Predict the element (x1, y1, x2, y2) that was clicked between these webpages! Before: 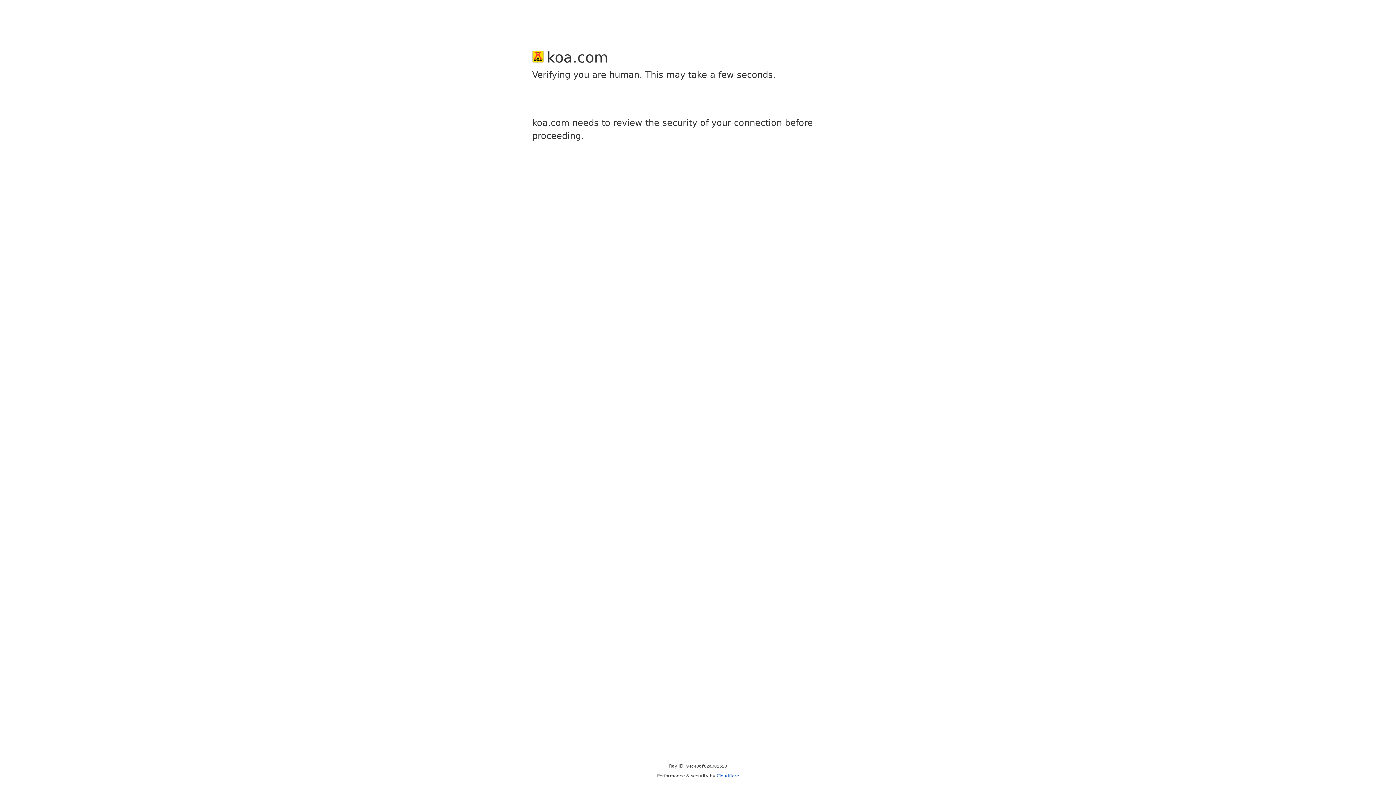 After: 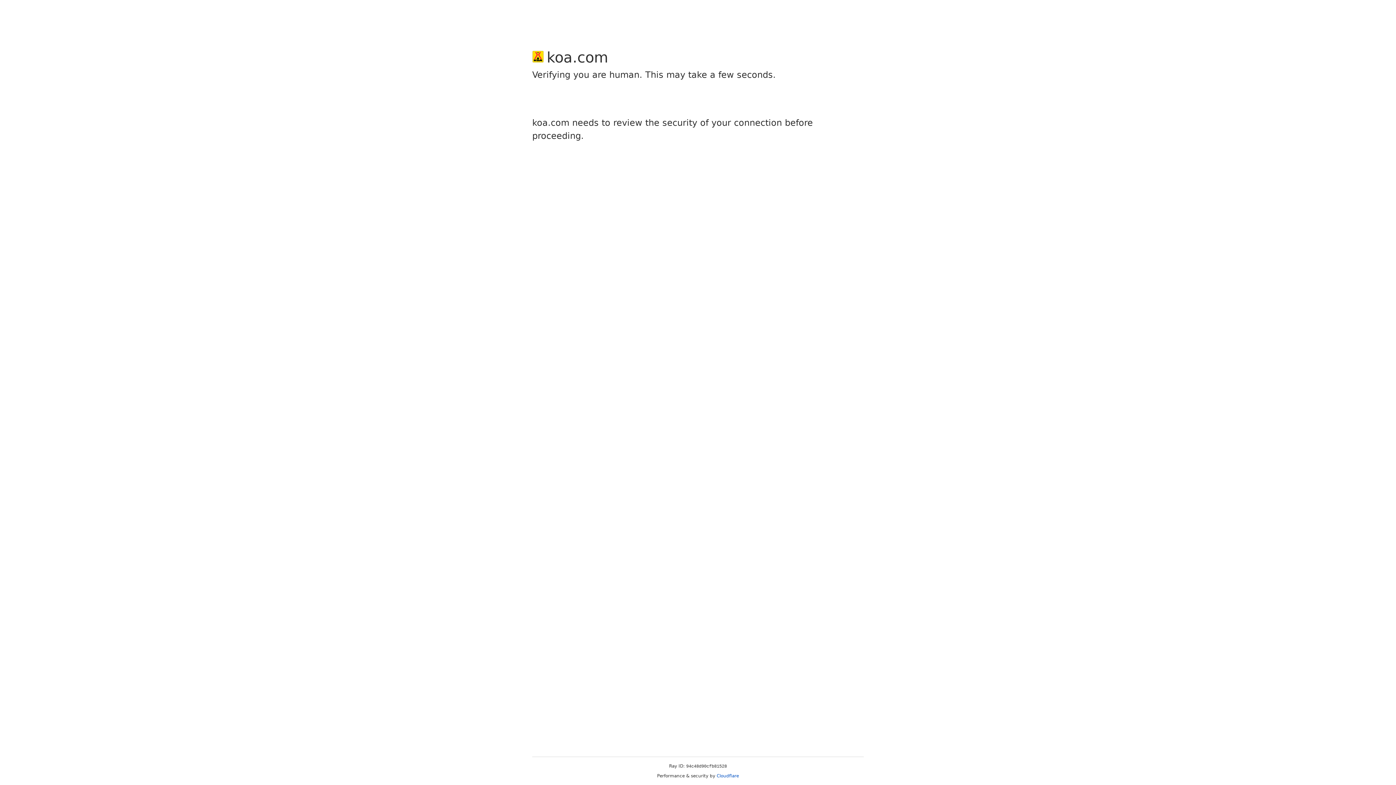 Action: bbox: (716, 773, 739, 778) label: Cloudflare